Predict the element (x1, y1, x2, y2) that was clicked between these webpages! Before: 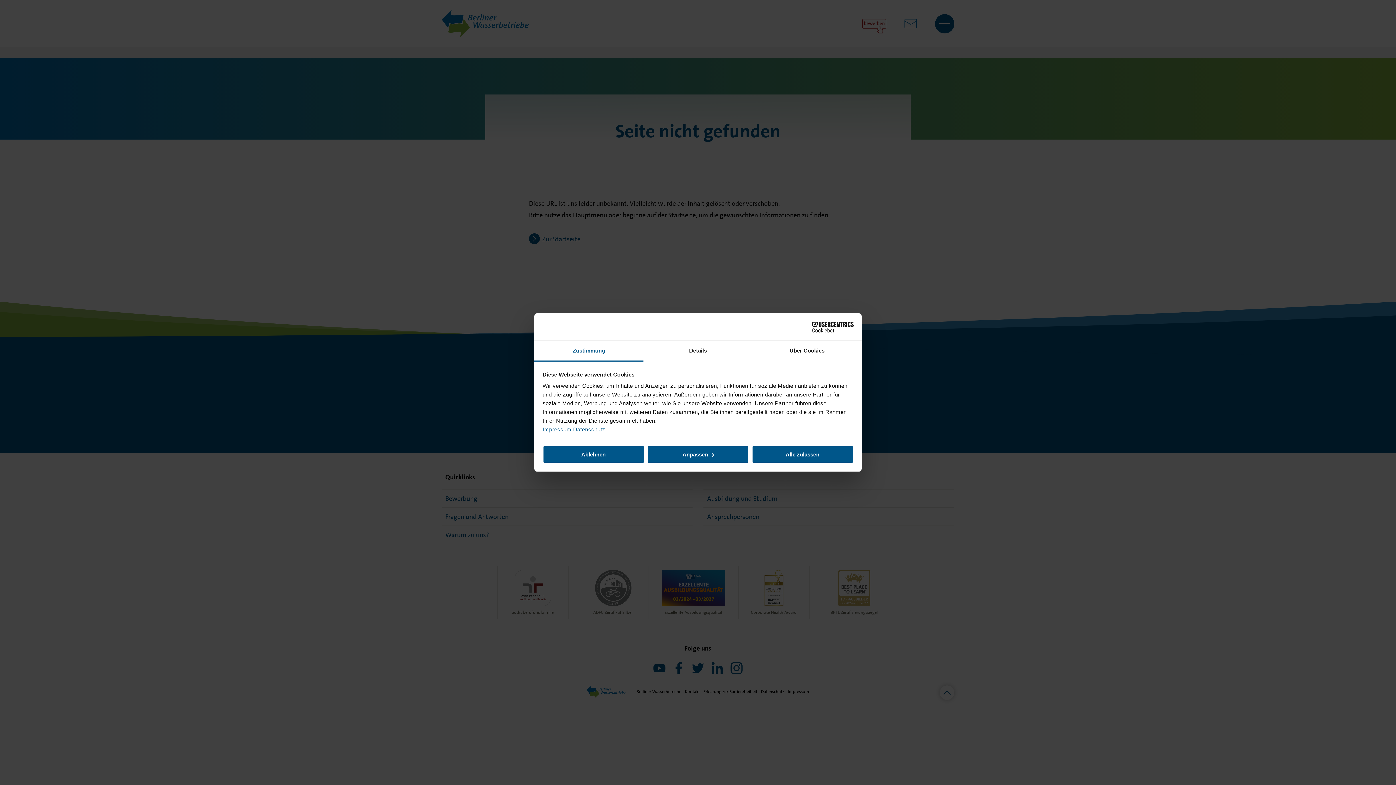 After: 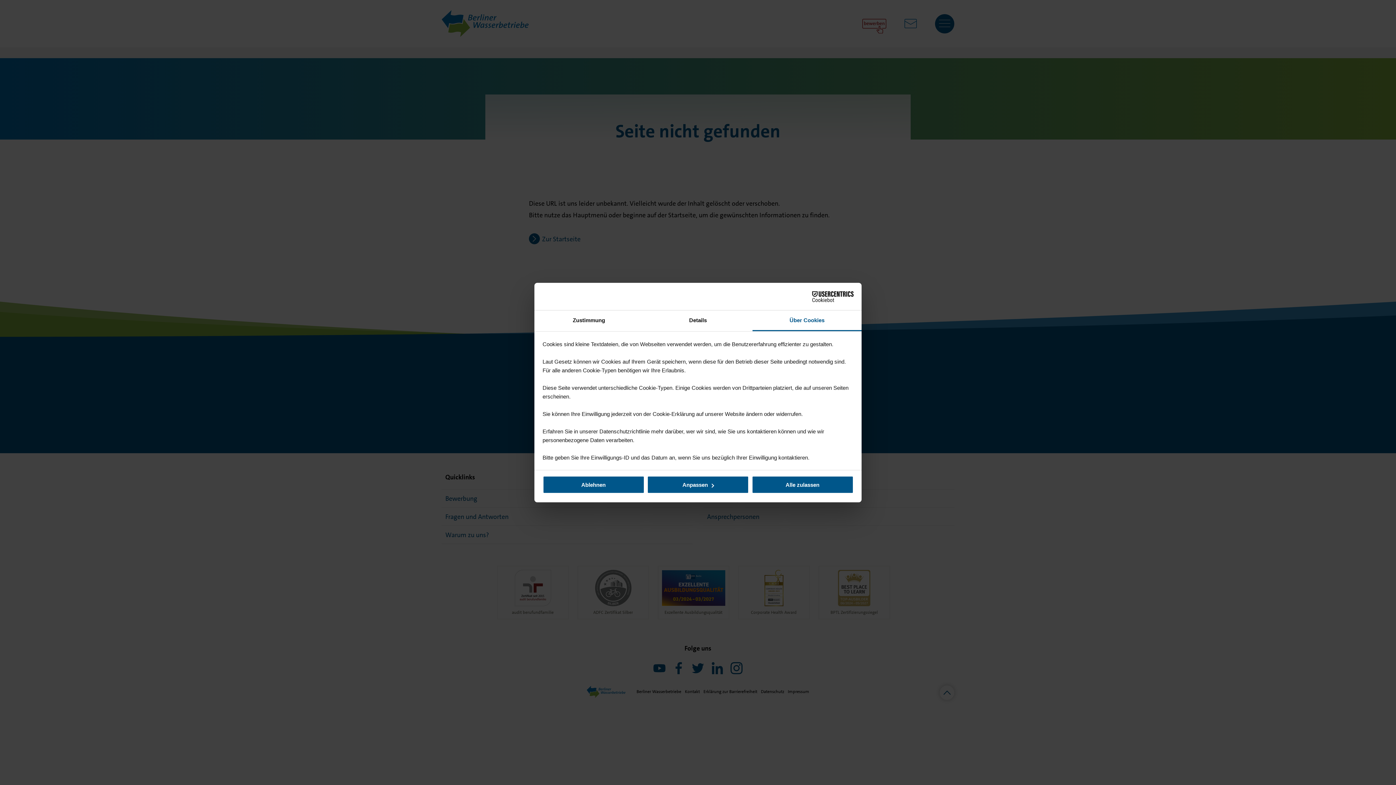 Action: label: Über Cookies bbox: (752, 341, 861, 361)